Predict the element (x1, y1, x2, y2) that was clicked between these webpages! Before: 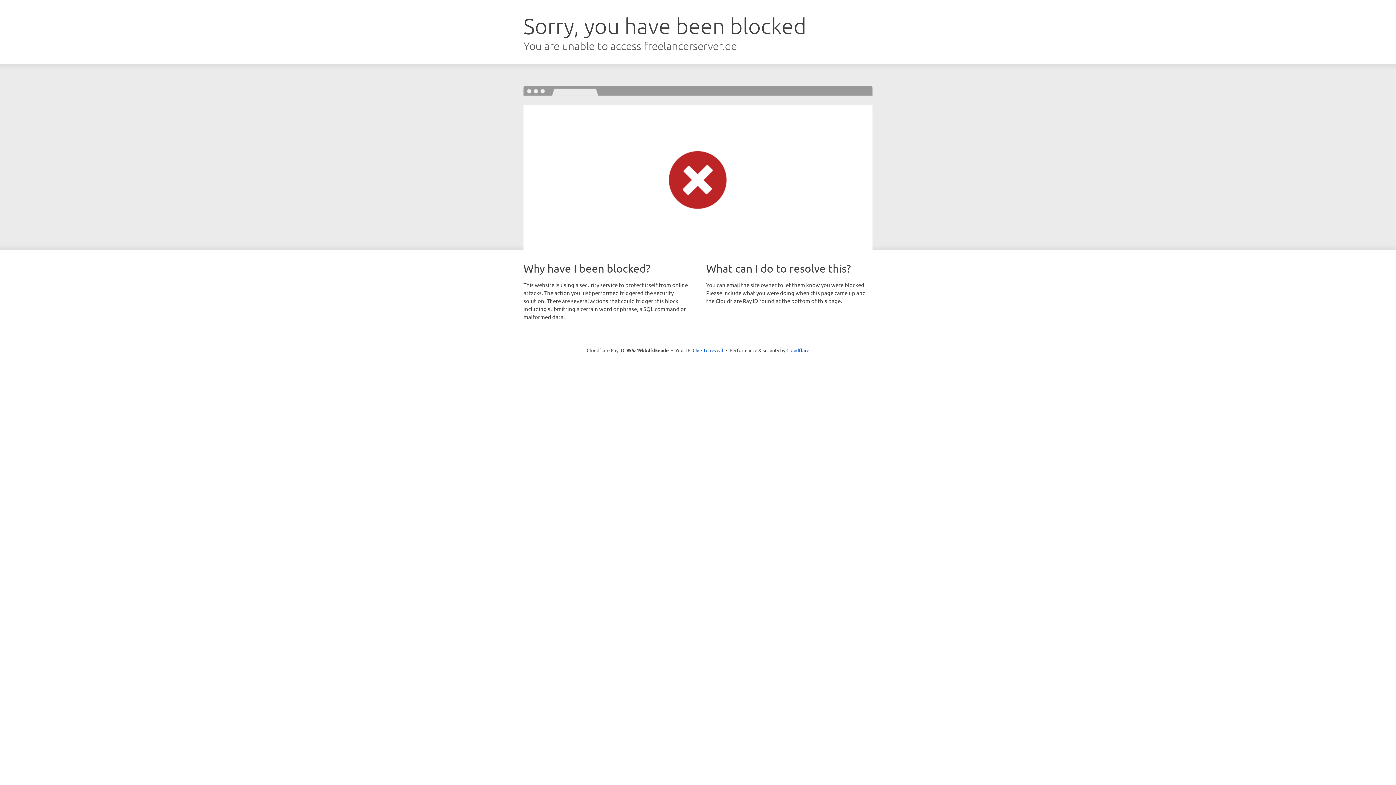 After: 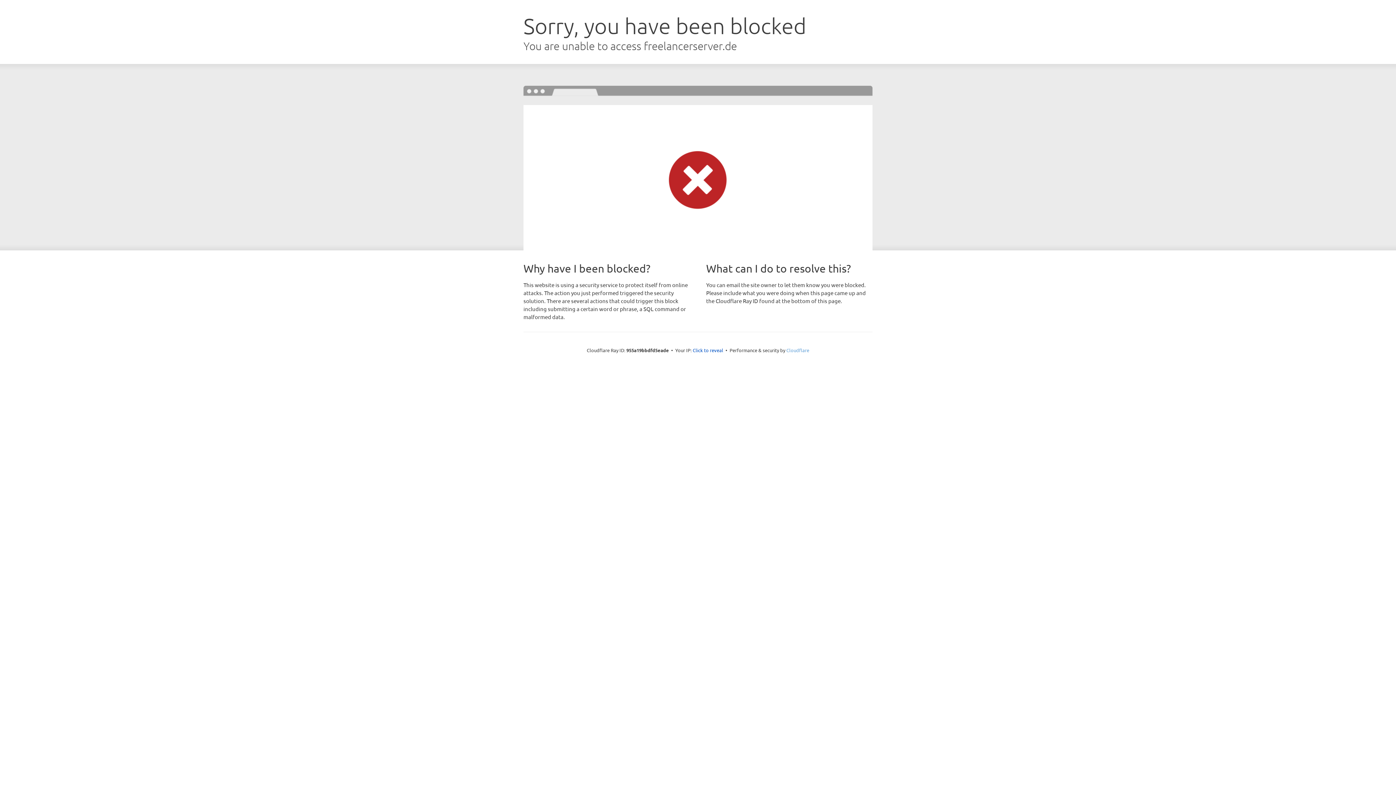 Action: bbox: (786, 347, 809, 353) label: Cloudflare